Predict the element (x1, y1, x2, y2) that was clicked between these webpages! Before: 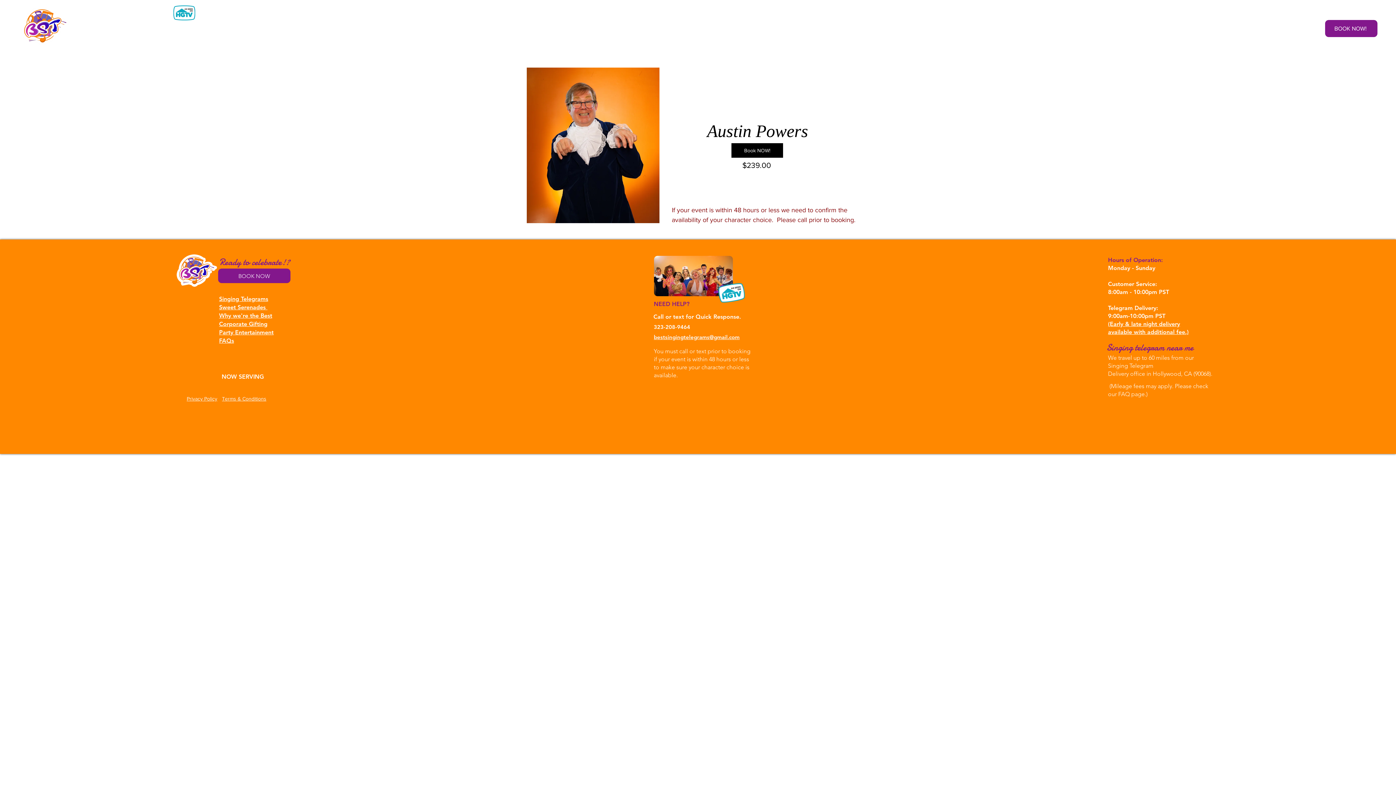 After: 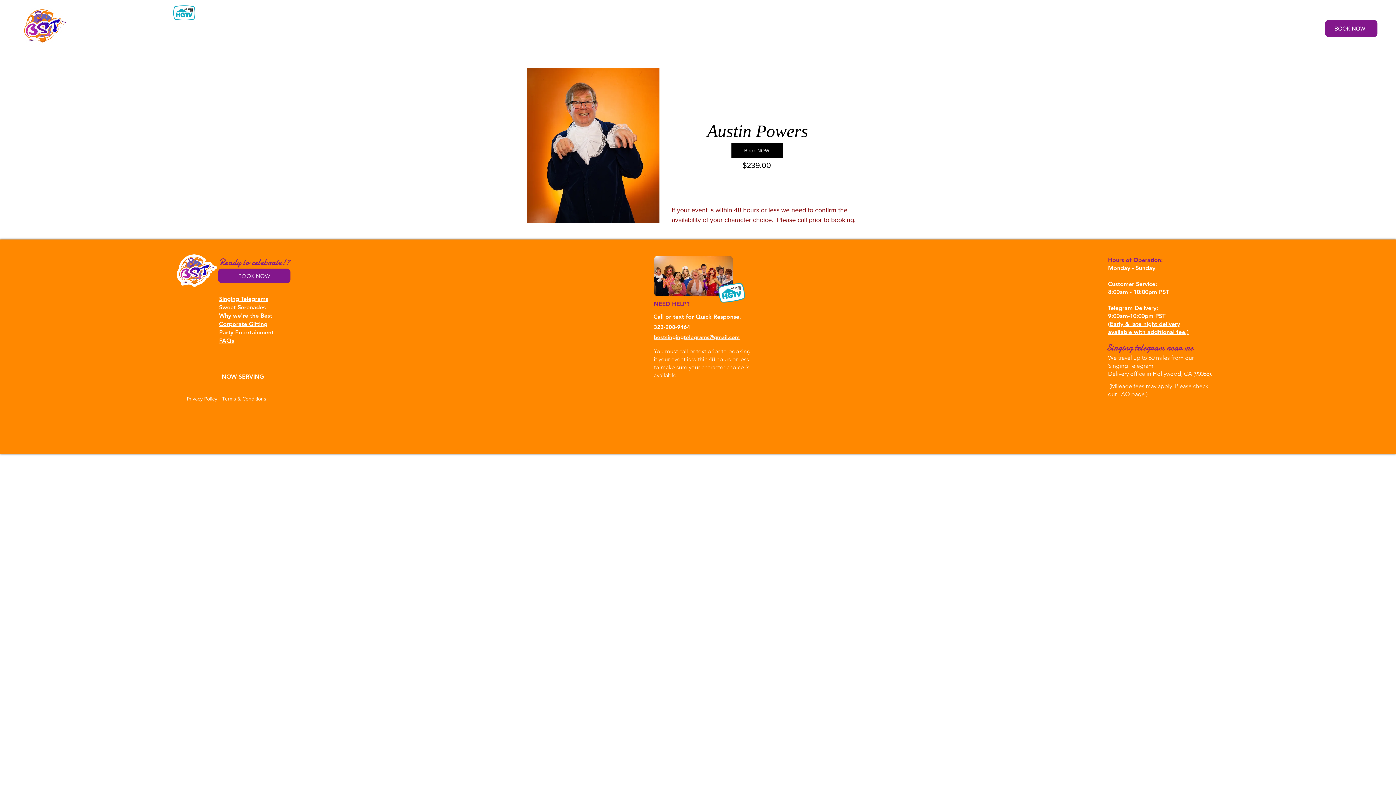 Action: label: MORE bbox: (1249, 20, 1274, 38)